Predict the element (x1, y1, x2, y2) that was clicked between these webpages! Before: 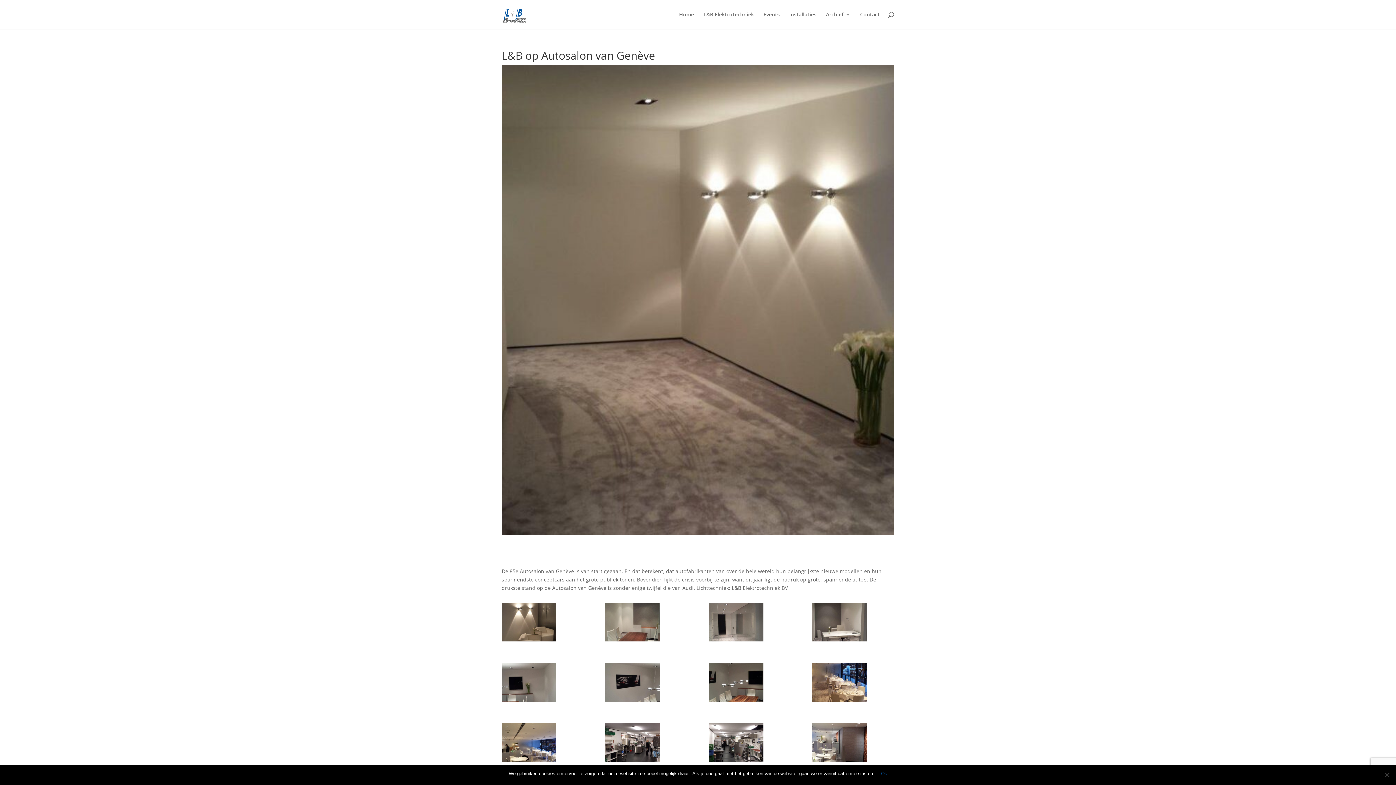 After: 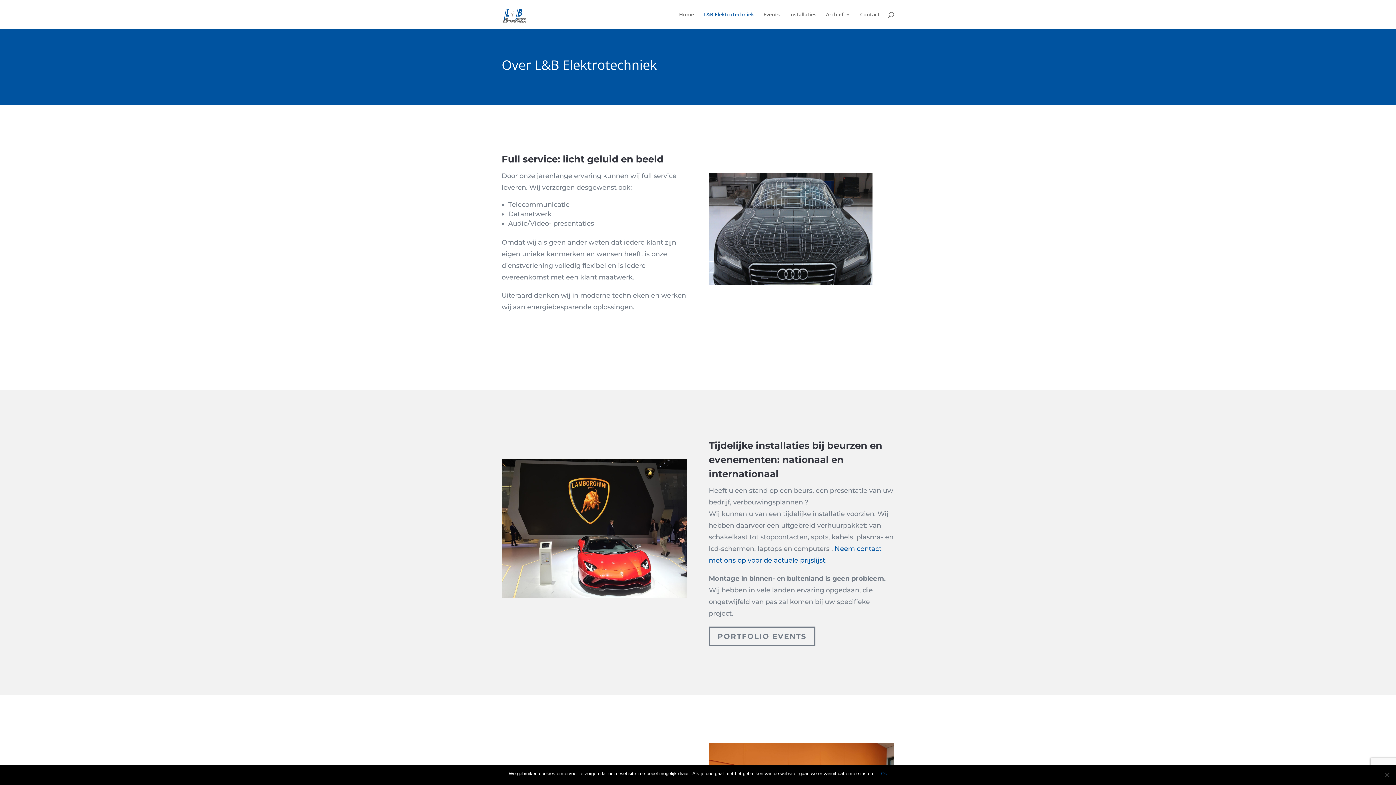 Action: label: L&B Elektrotechniek bbox: (703, 12, 754, 29)